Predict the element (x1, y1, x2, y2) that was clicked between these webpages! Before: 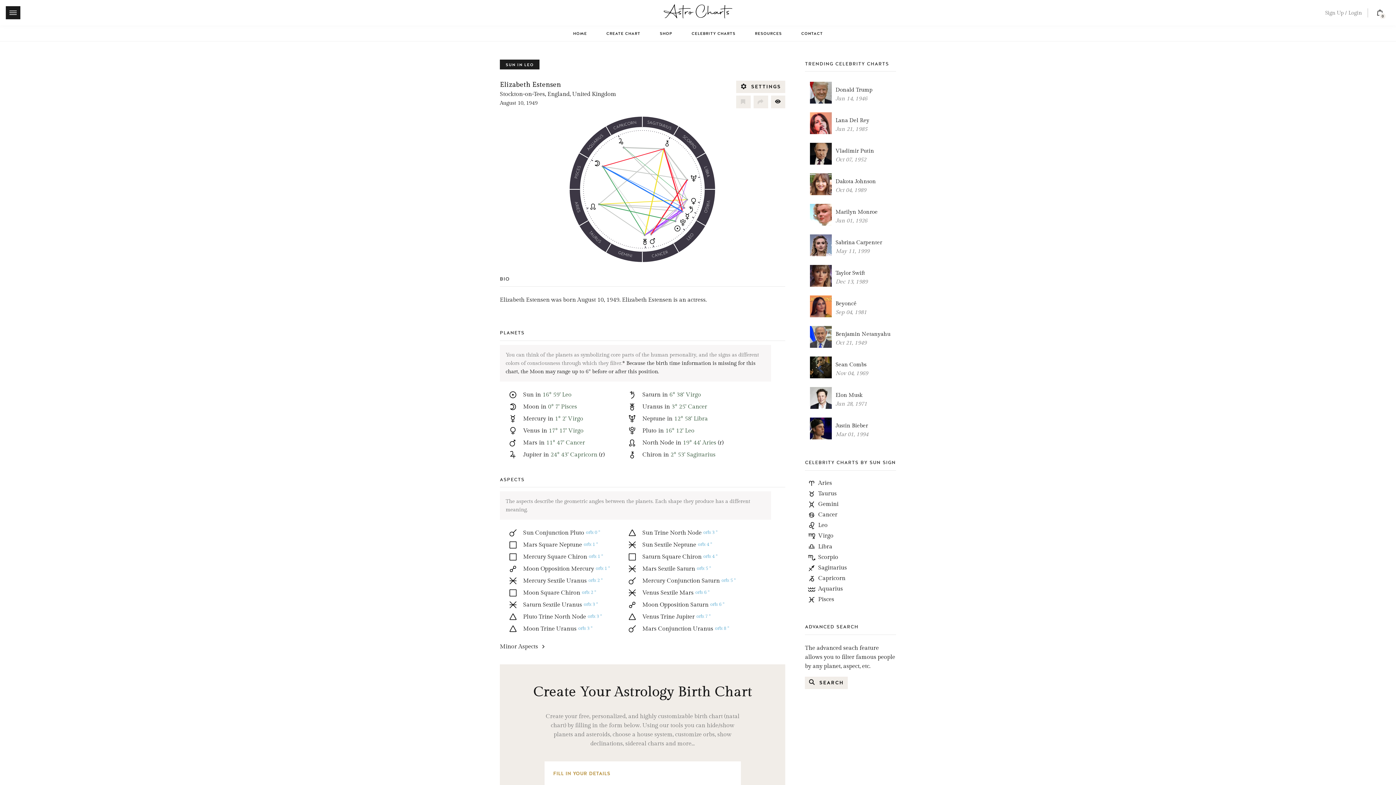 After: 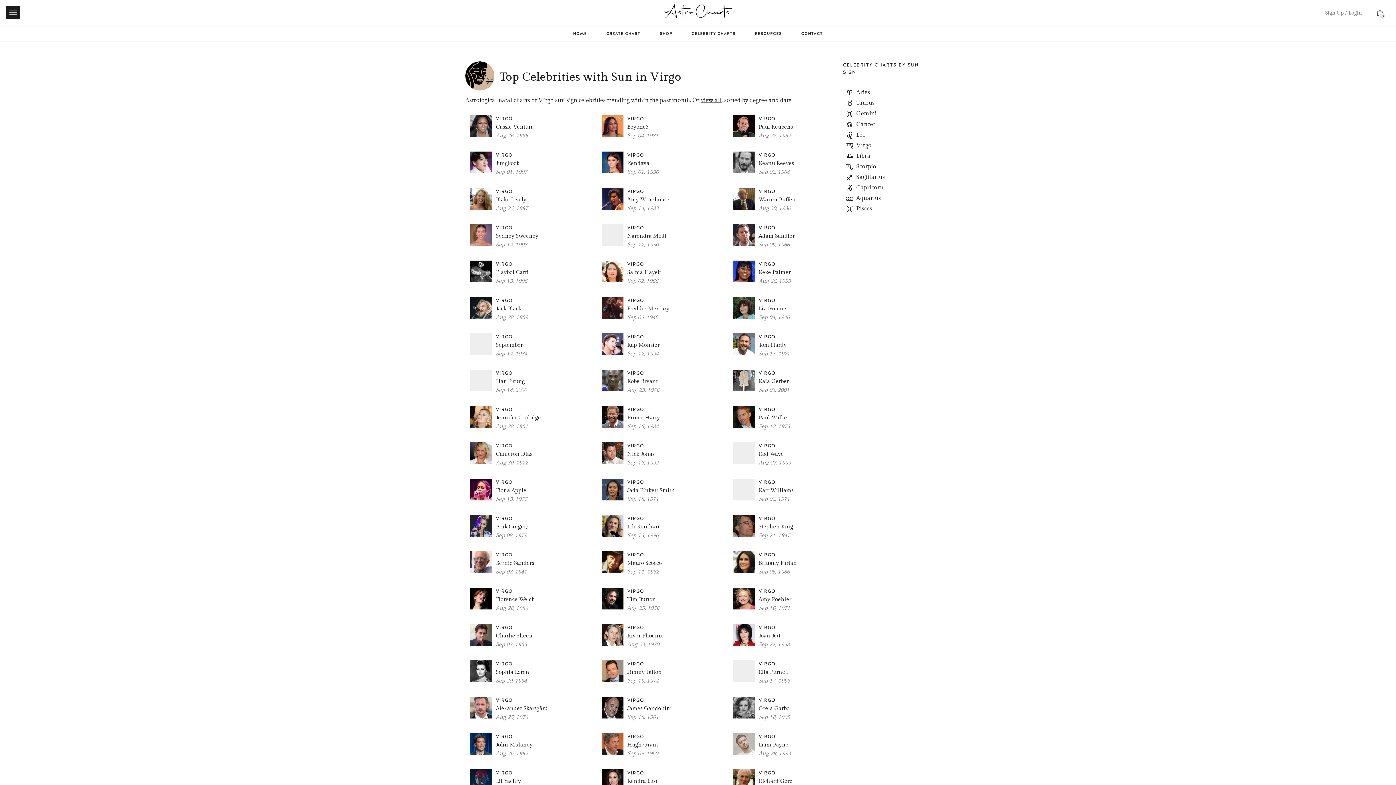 Action: label: Virgo bbox: (805, 532, 896, 540)